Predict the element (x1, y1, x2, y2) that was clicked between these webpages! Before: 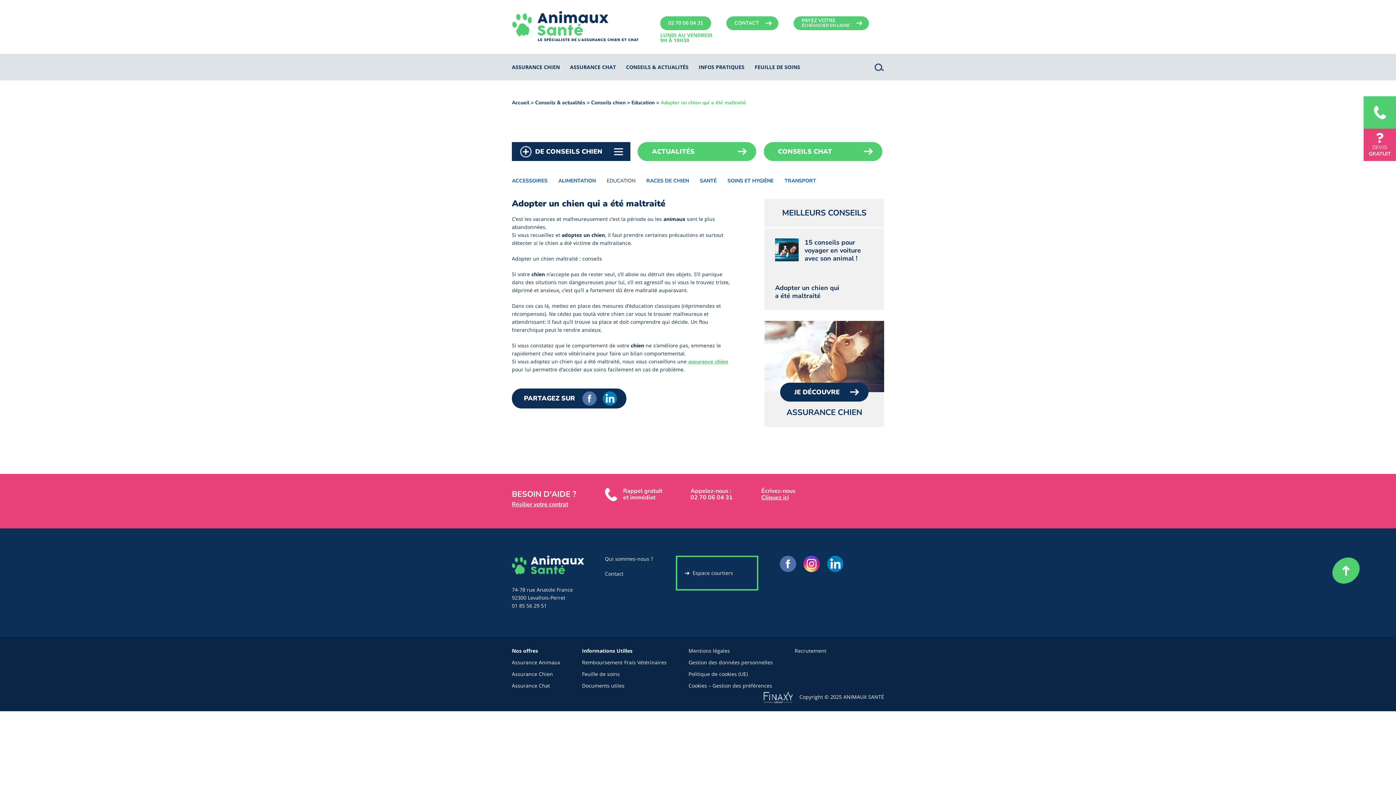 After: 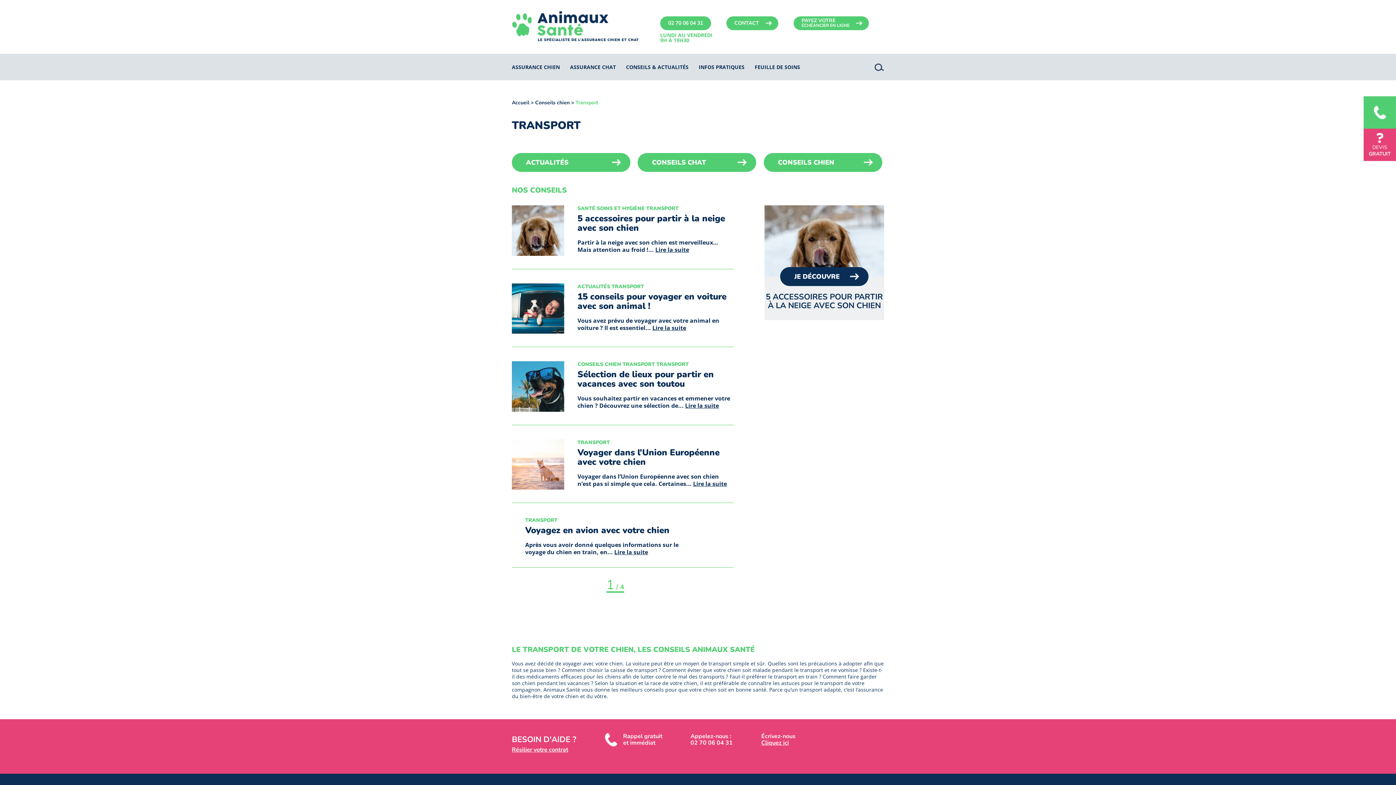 Action: bbox: (784, 177, 816, 184) label: TRANSPORT